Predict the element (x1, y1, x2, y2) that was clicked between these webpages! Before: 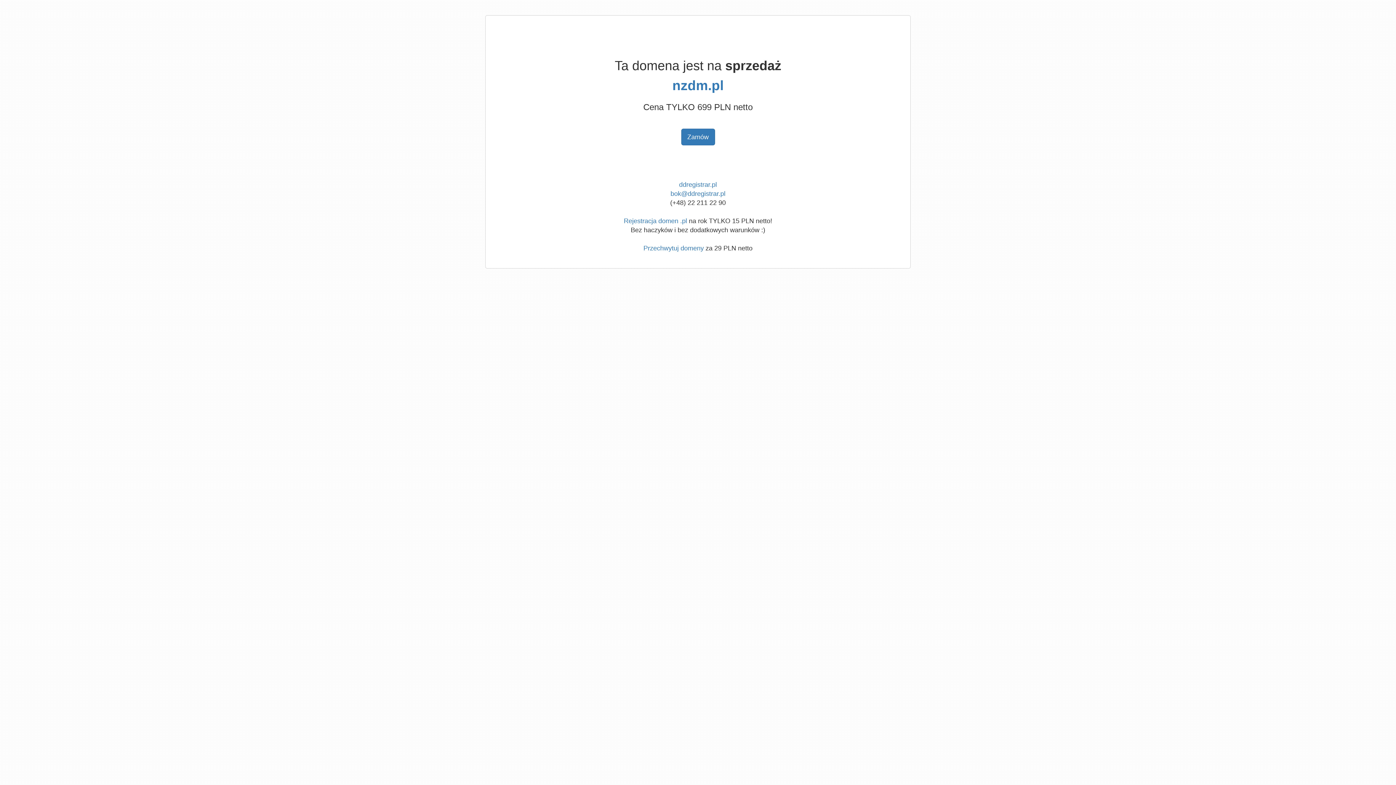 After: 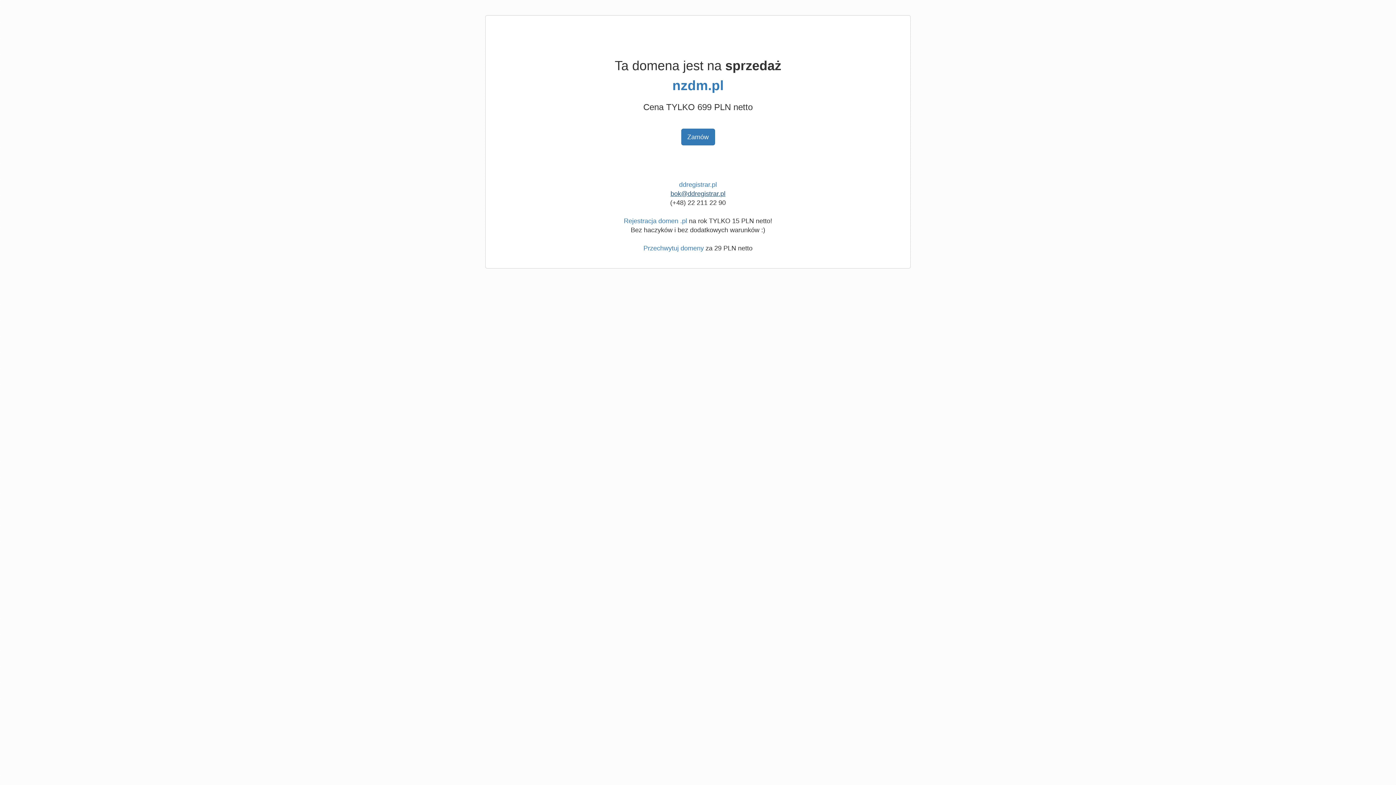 Action: label: bok@ddregistrar.pl bbox: (670, 190, 725, 197)